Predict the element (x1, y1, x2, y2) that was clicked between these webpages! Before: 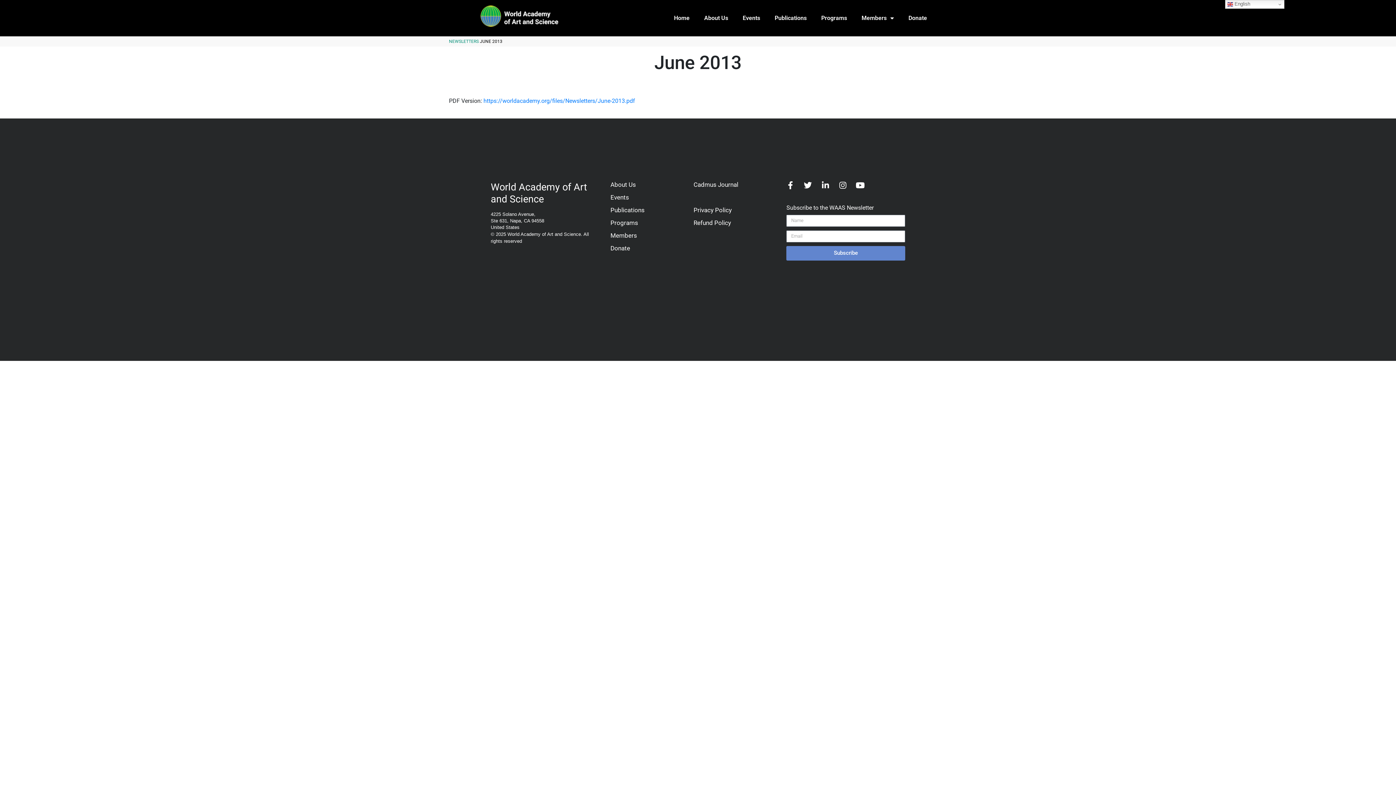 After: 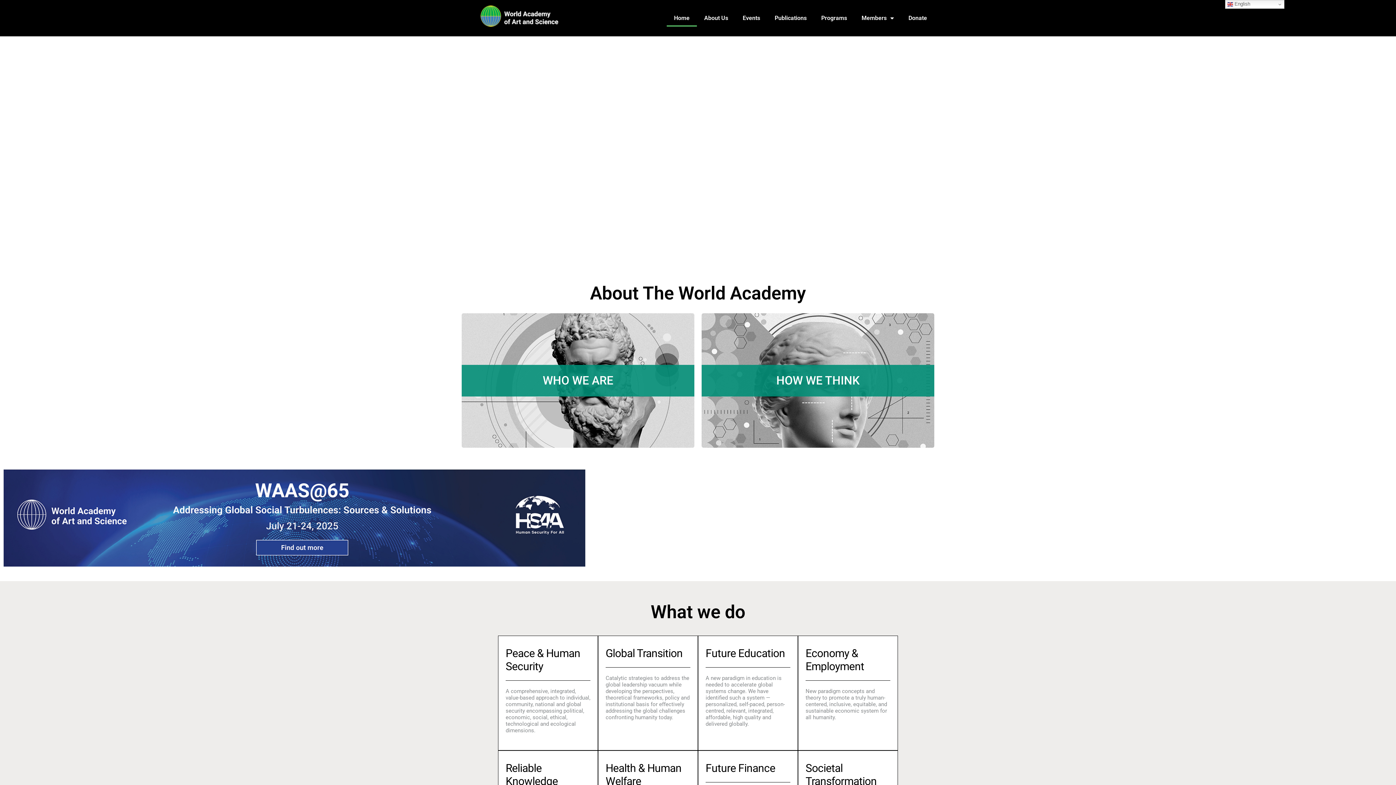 Action: label: Home bbox: (666, 9, 697, 26)